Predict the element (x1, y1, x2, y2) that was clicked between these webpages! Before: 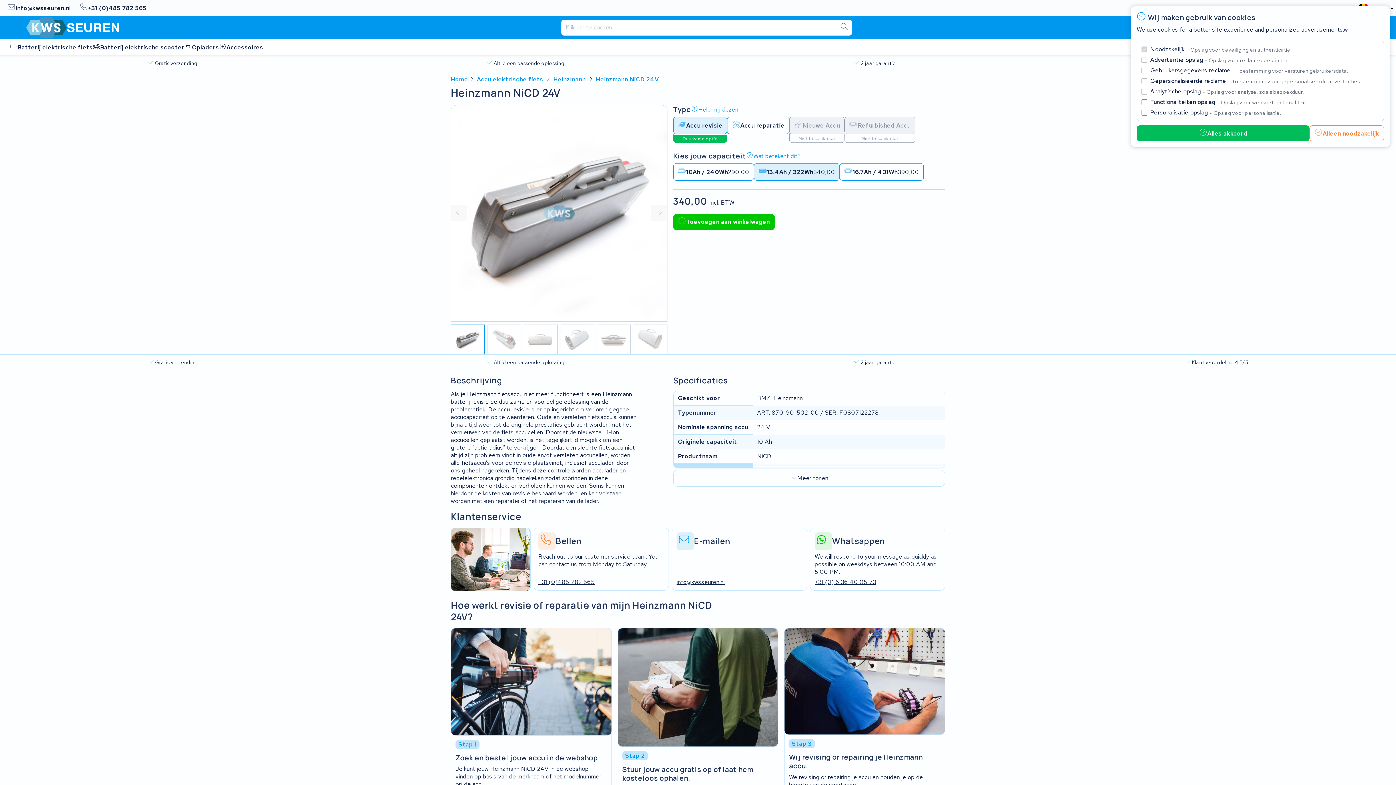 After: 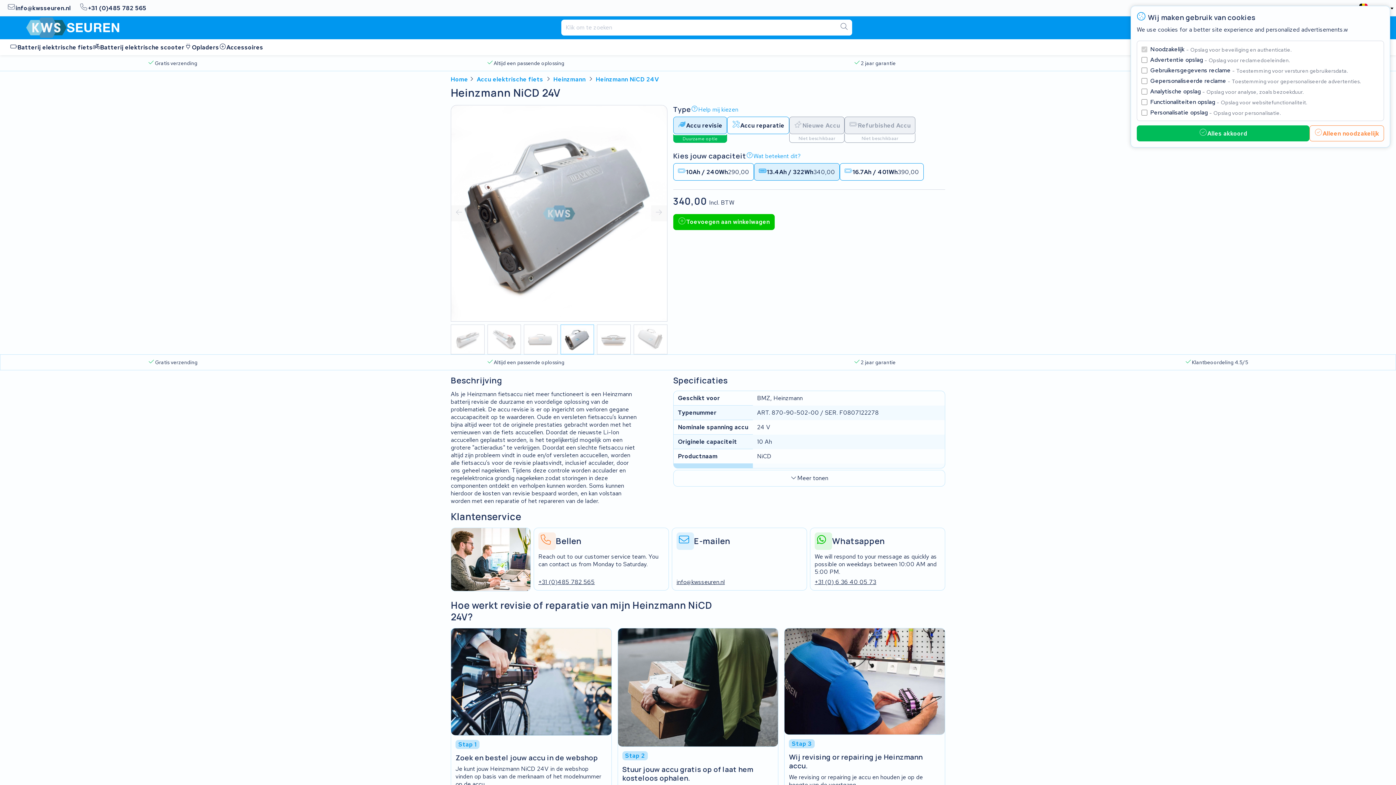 Action: bbox: (560, 324, 594, 354)